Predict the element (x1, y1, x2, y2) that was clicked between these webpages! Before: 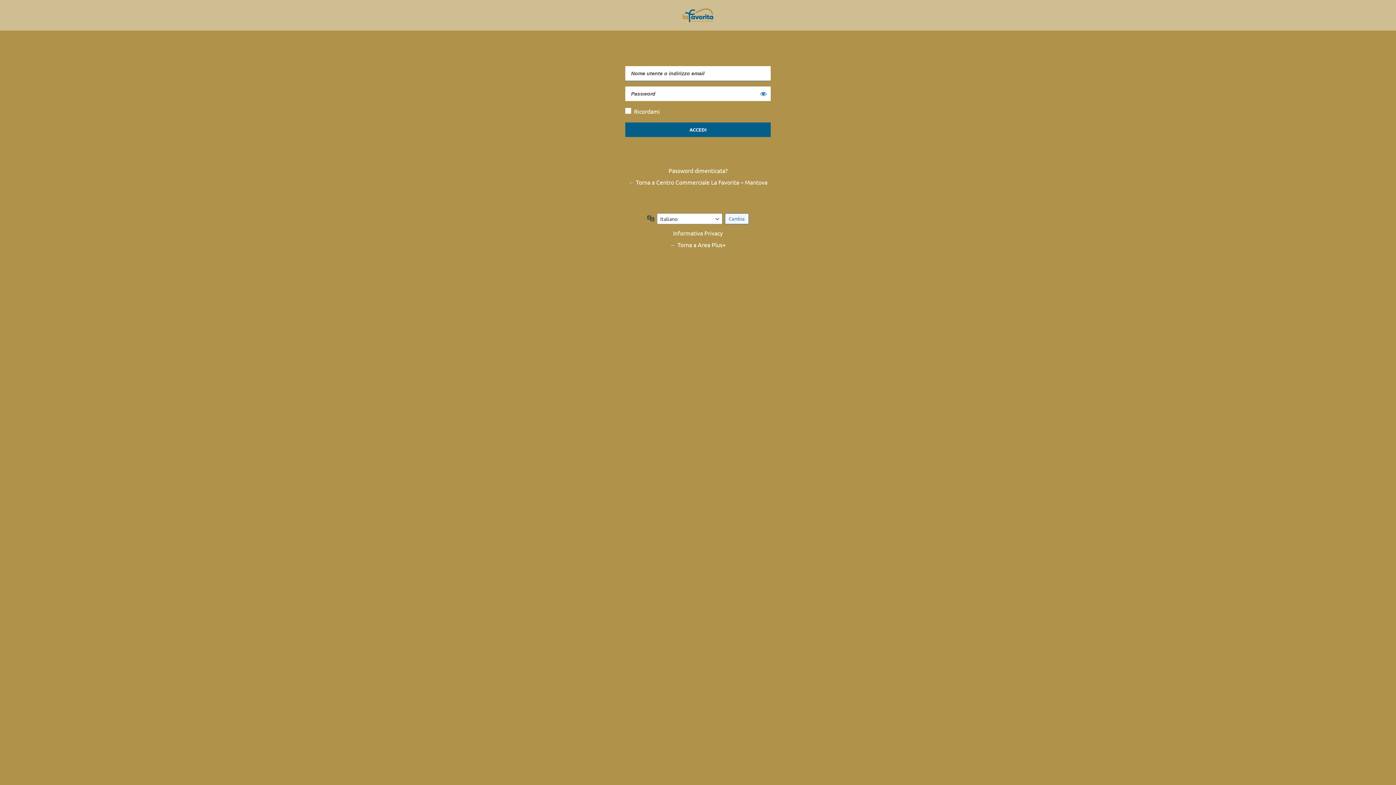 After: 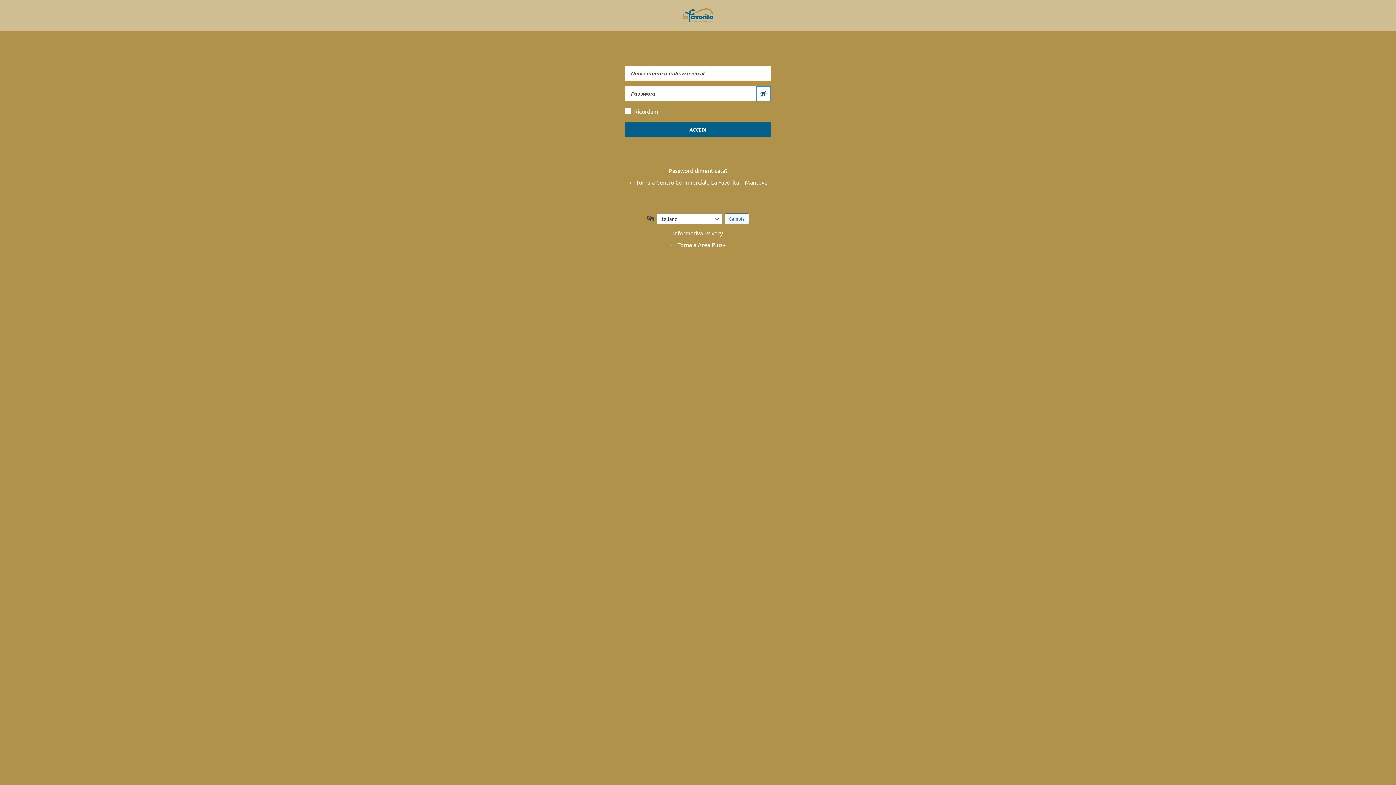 Action: label: Mostra password bbox: (756, 86, 770, 101)